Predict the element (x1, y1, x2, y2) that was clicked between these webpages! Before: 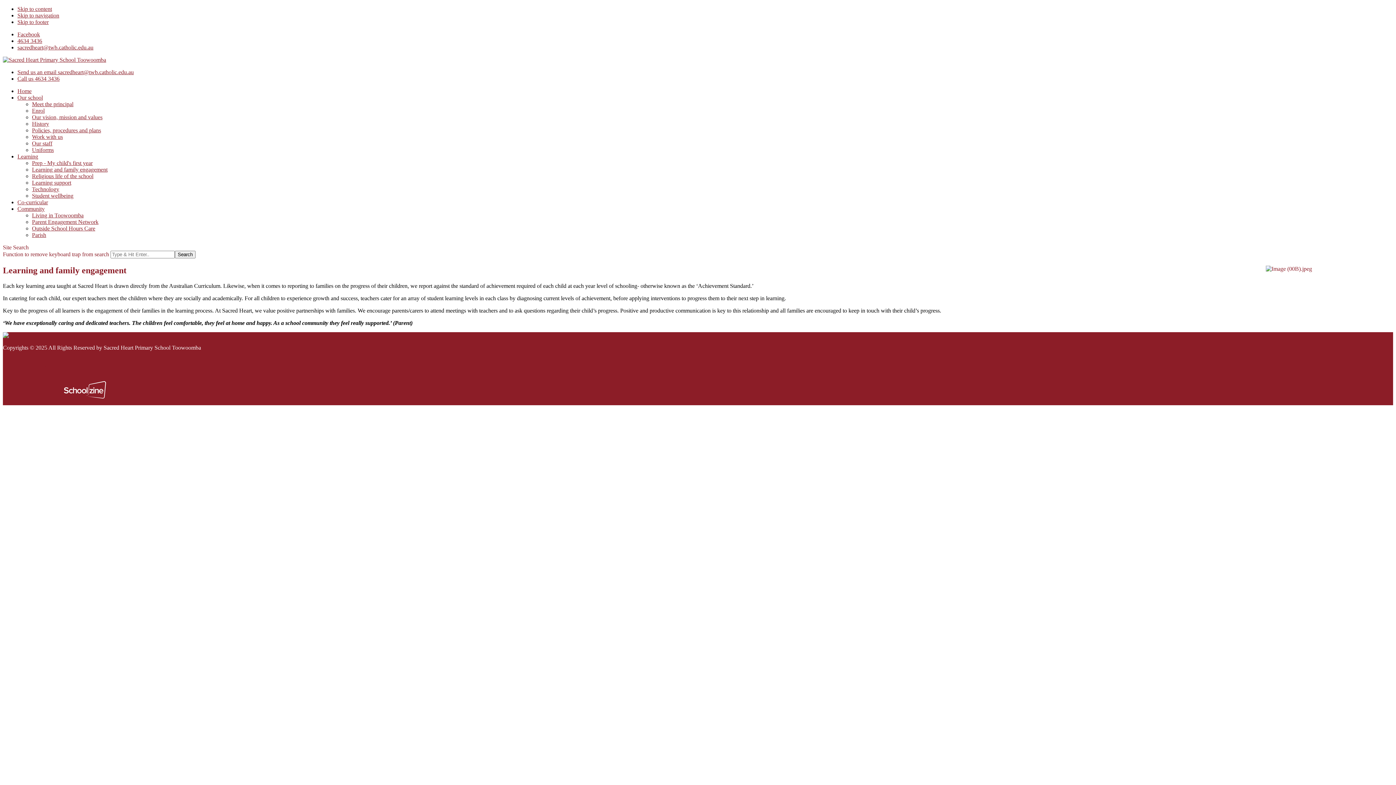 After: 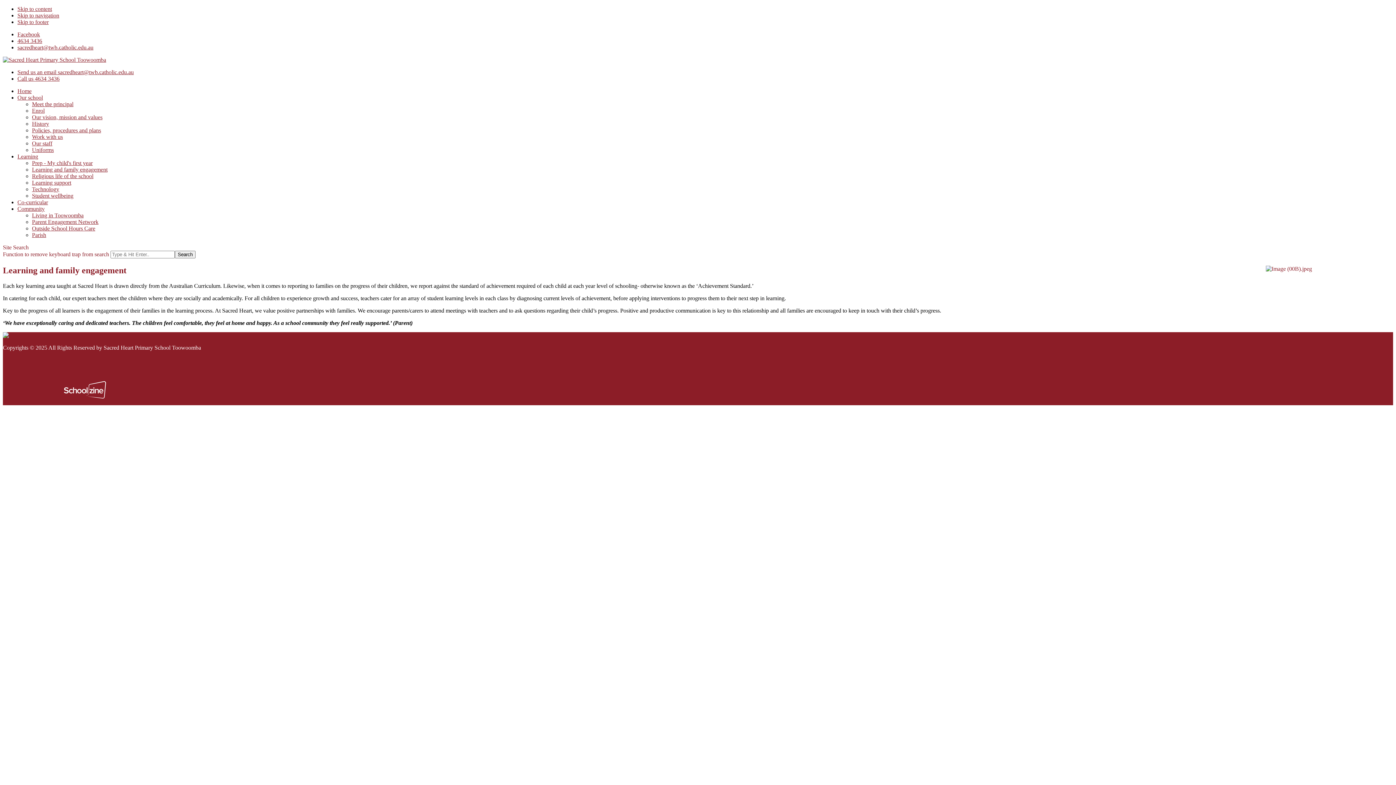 Action: label: Our vision, mission and values bbox: (32, 114, 1393, 120)